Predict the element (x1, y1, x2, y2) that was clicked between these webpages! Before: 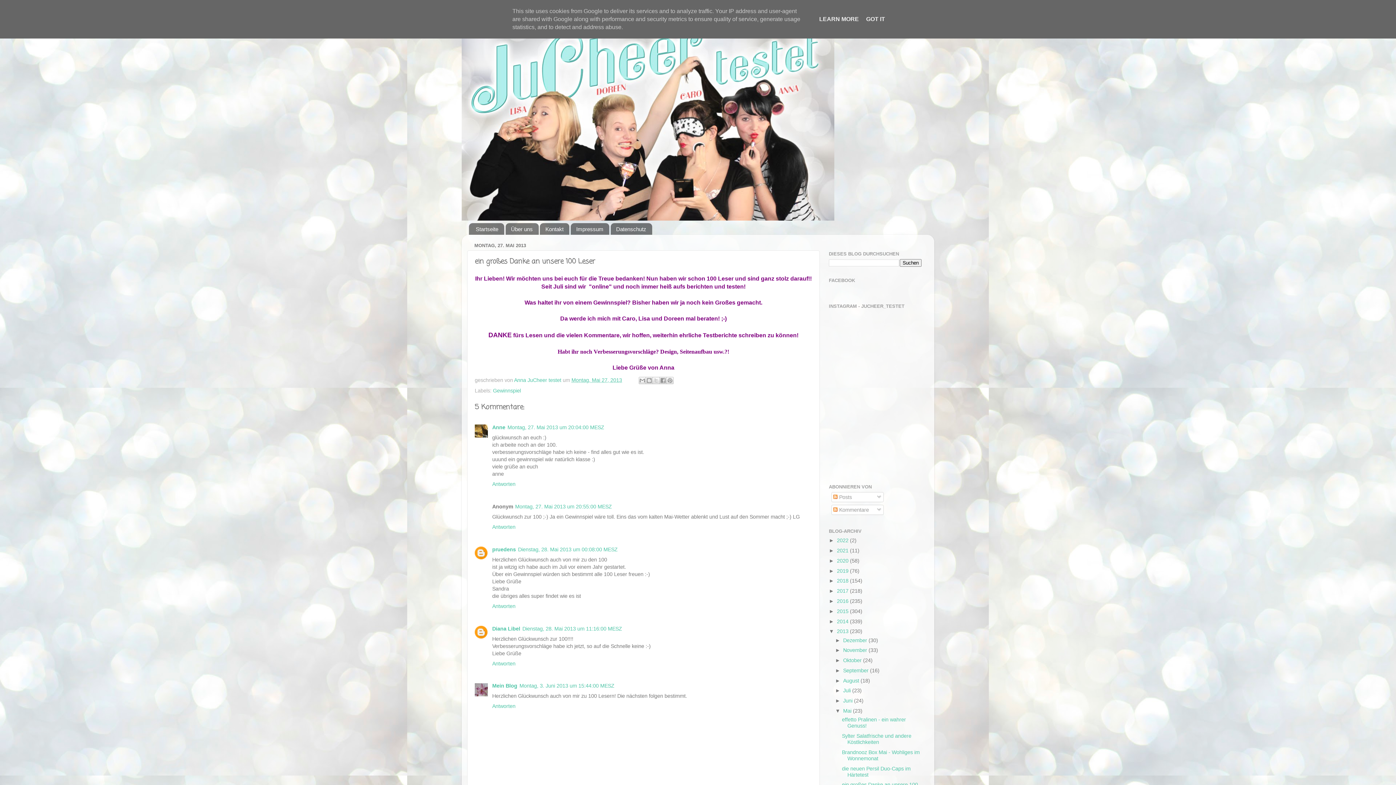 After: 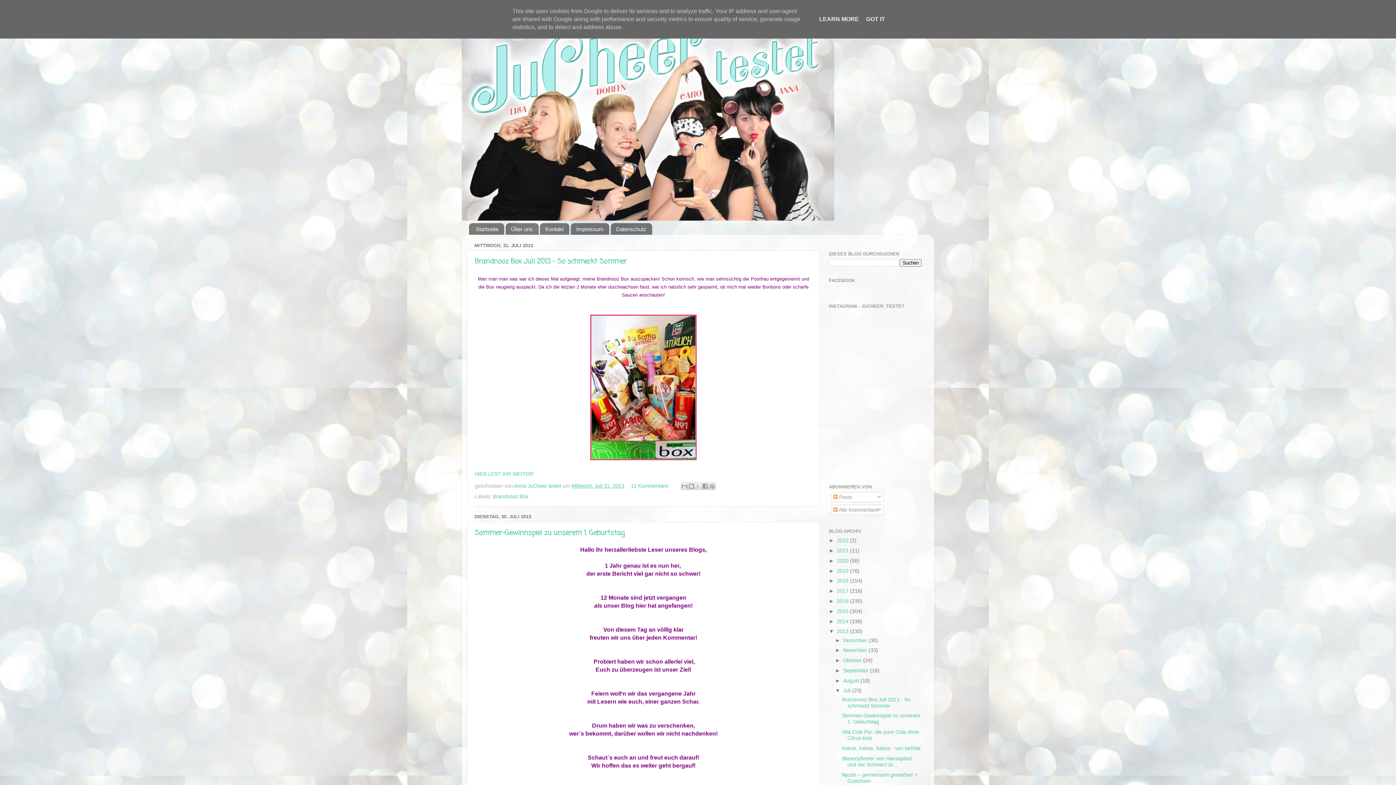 Action: bbox: (843, 688, 852, 693) label: Juli 